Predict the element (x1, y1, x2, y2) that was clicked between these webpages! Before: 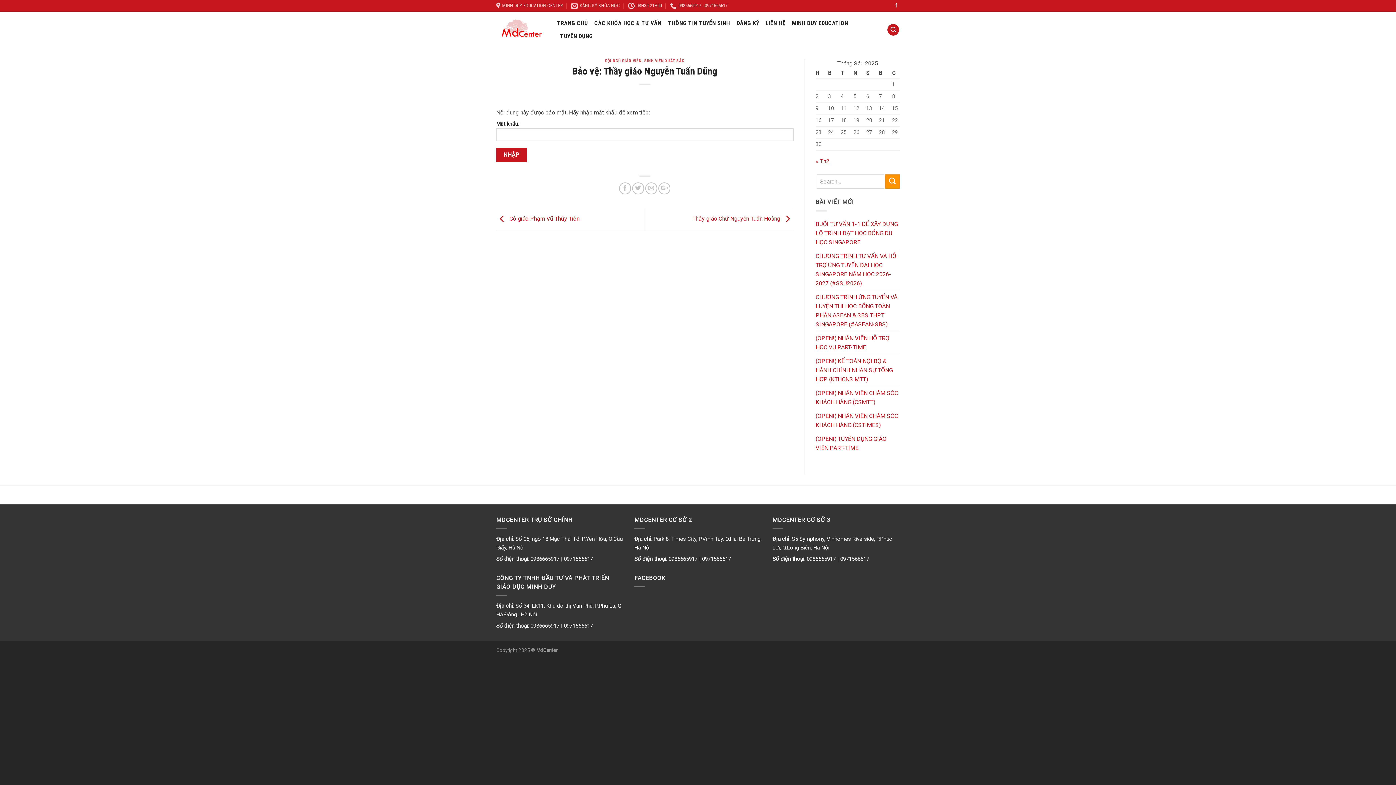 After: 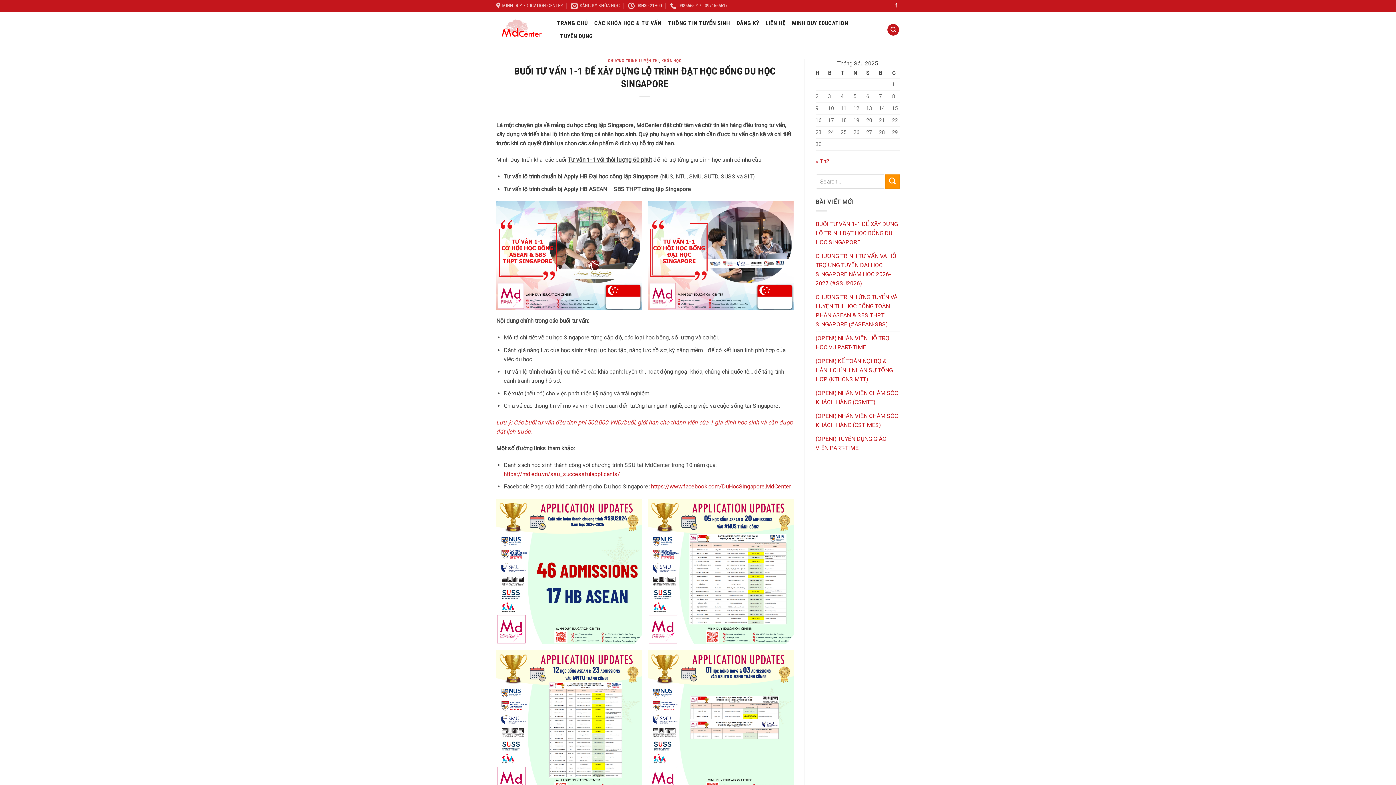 Action: label: BUỔI TƯ VẤN 1-1 ĐỂ XÂY DỰNG LỘ TRÌNH ĐẠT HỌC BỔNG DU HỌC SINGAPORE bbox: (815, 217, 900, 248)